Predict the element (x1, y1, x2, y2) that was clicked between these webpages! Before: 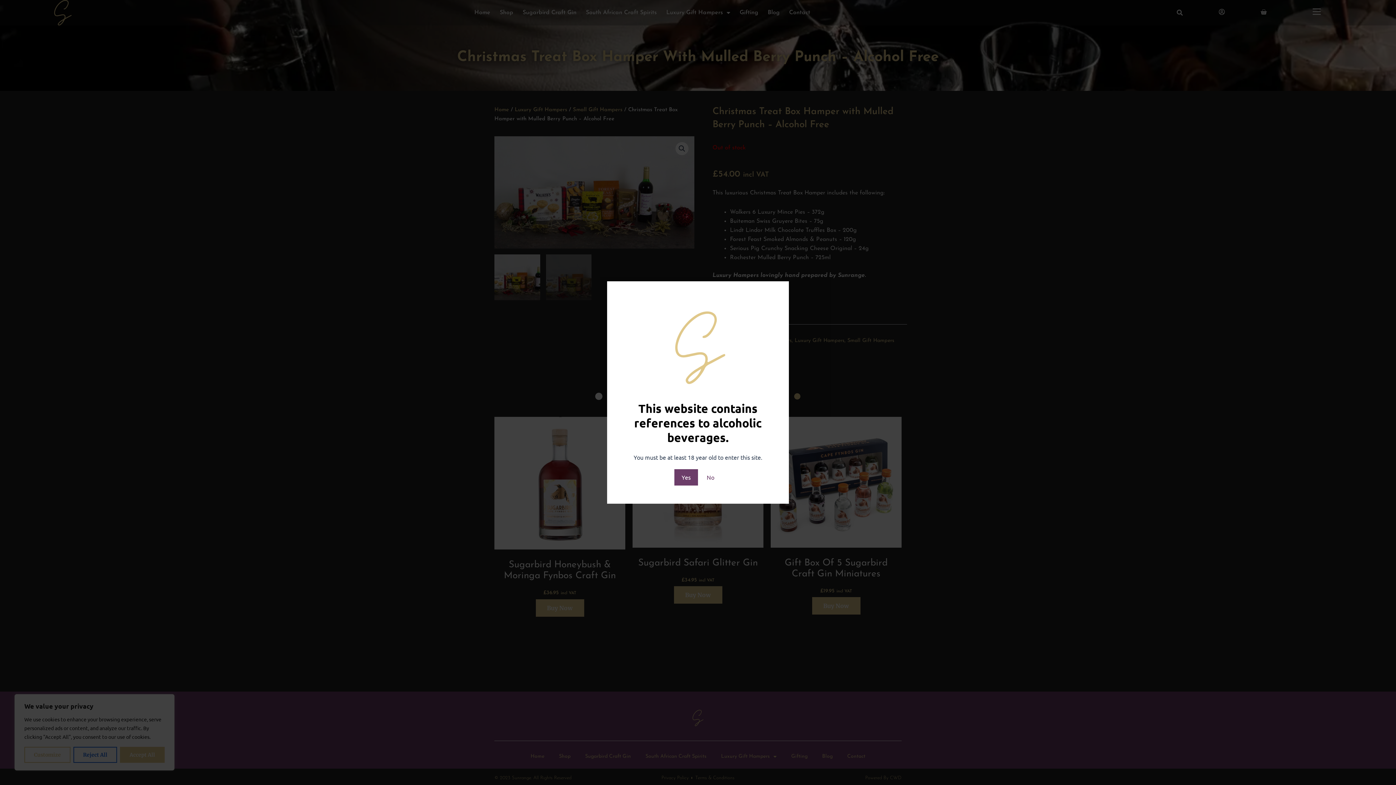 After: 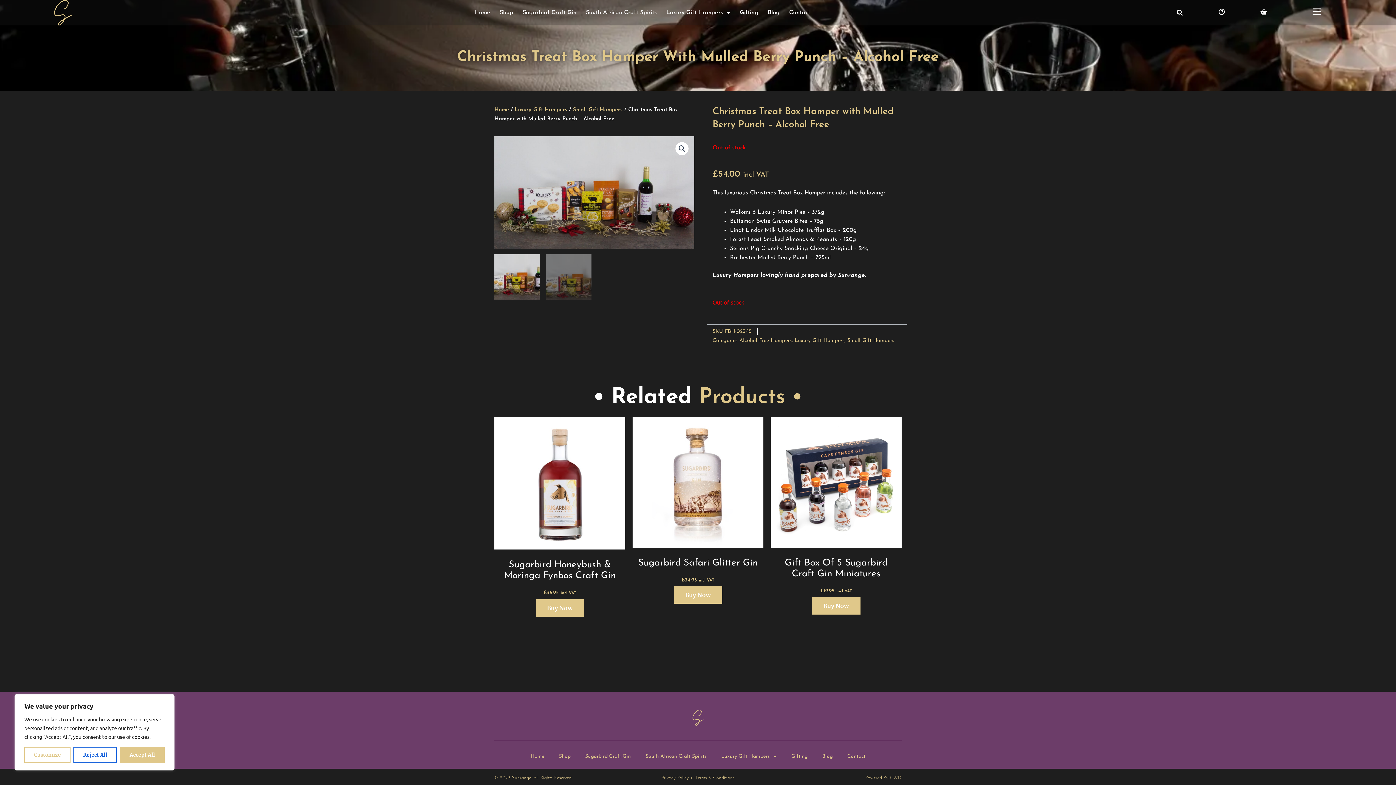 Action: bbox: (674, 469, 698, 485) label: Yes